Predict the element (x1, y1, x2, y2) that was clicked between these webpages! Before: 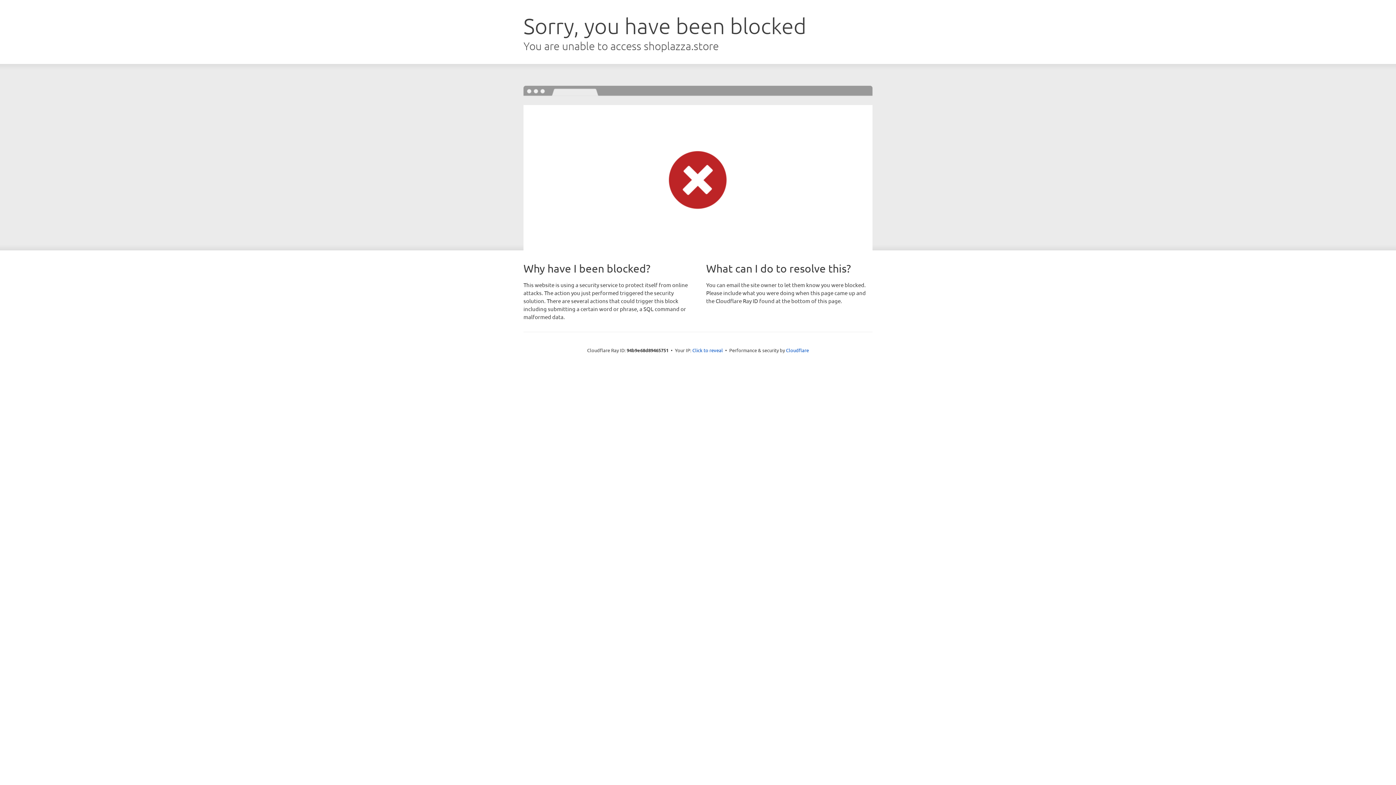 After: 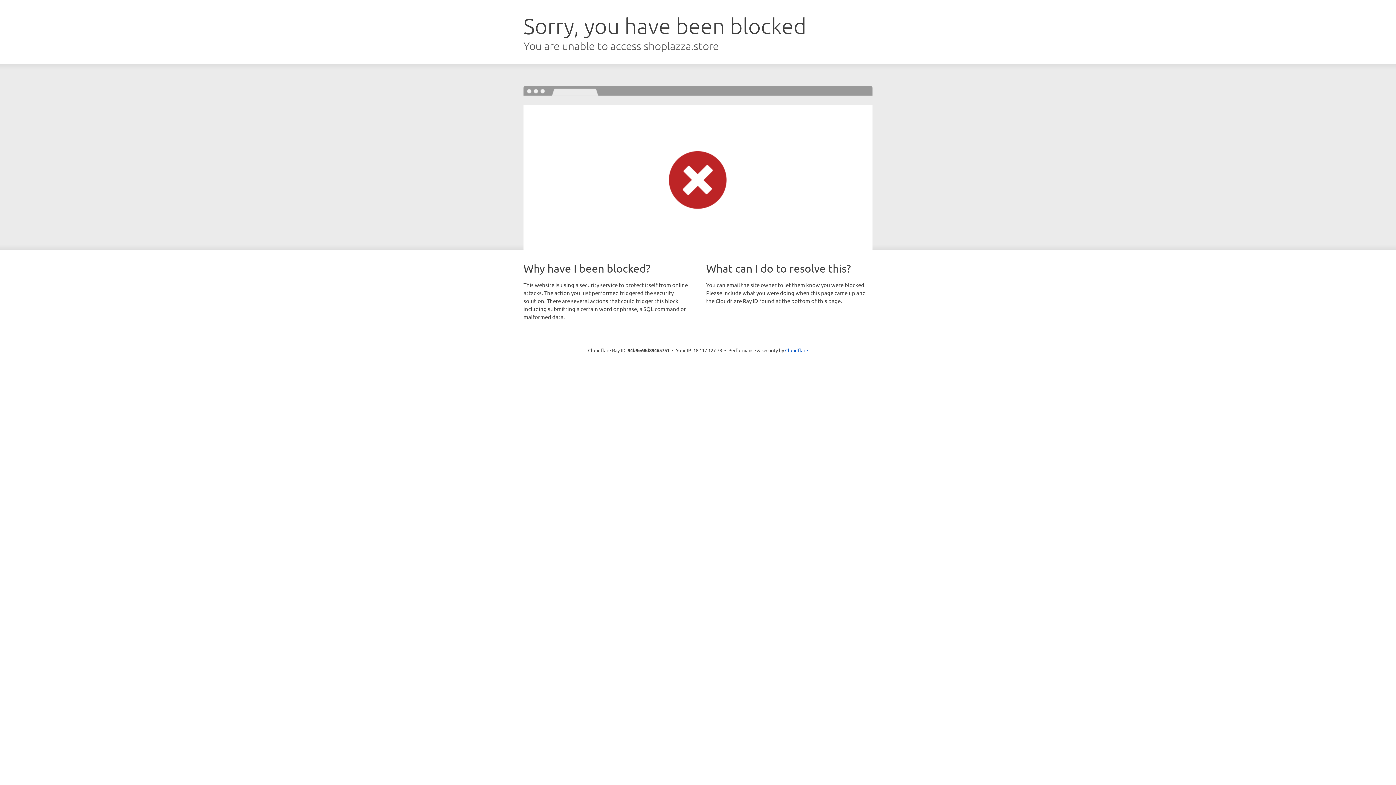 Action: label: Click to reveal bbox: (692, 346, 723, 353)